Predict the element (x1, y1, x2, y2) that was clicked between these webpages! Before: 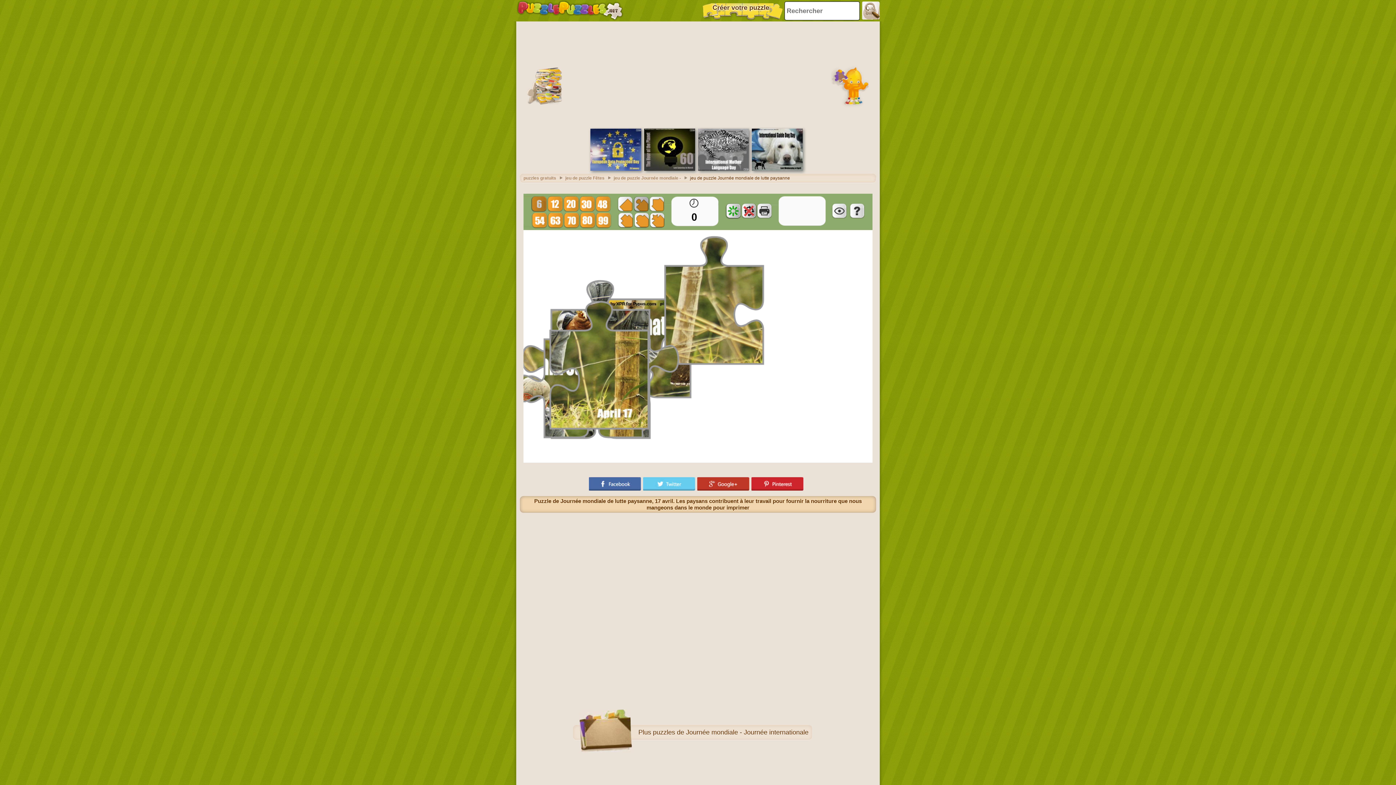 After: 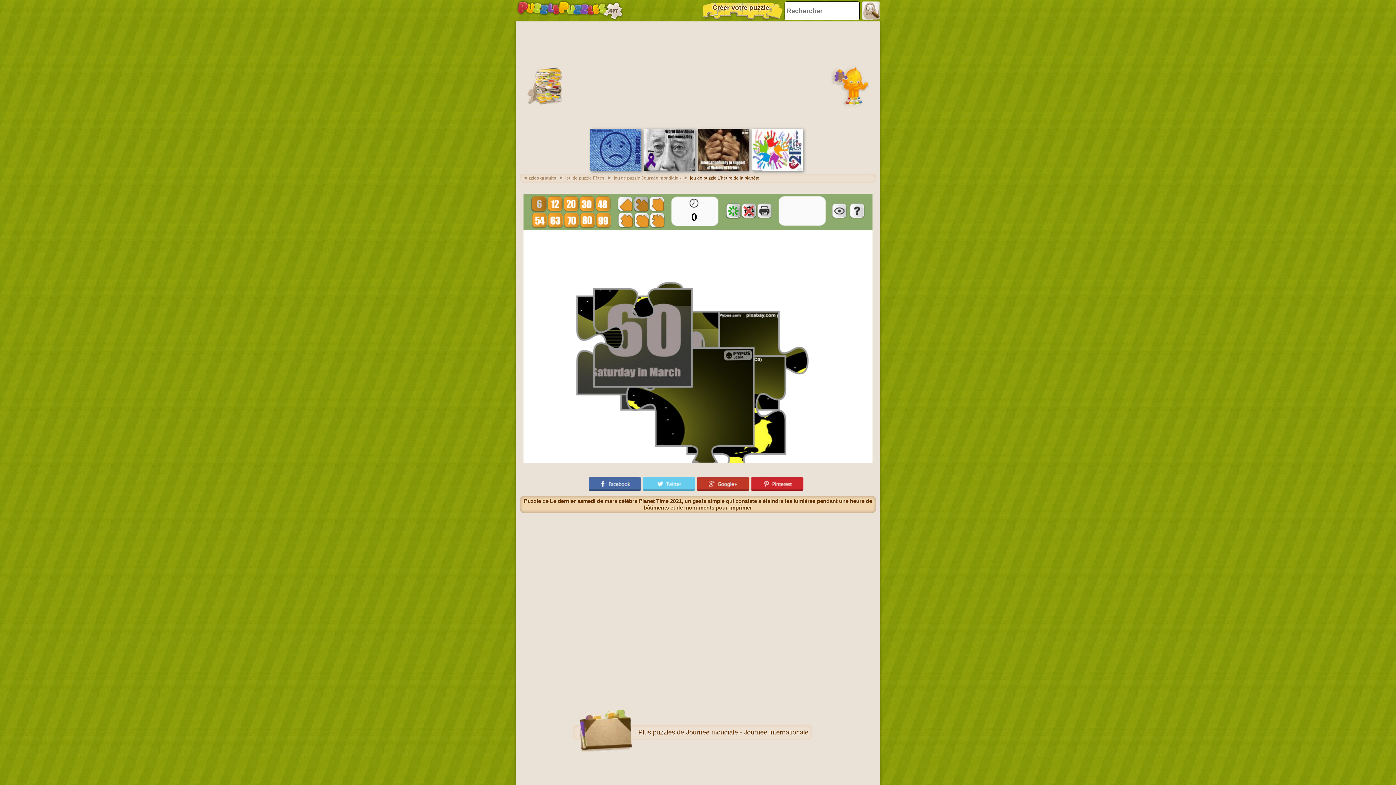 Action: bbox: (644, 166, 695, 172)